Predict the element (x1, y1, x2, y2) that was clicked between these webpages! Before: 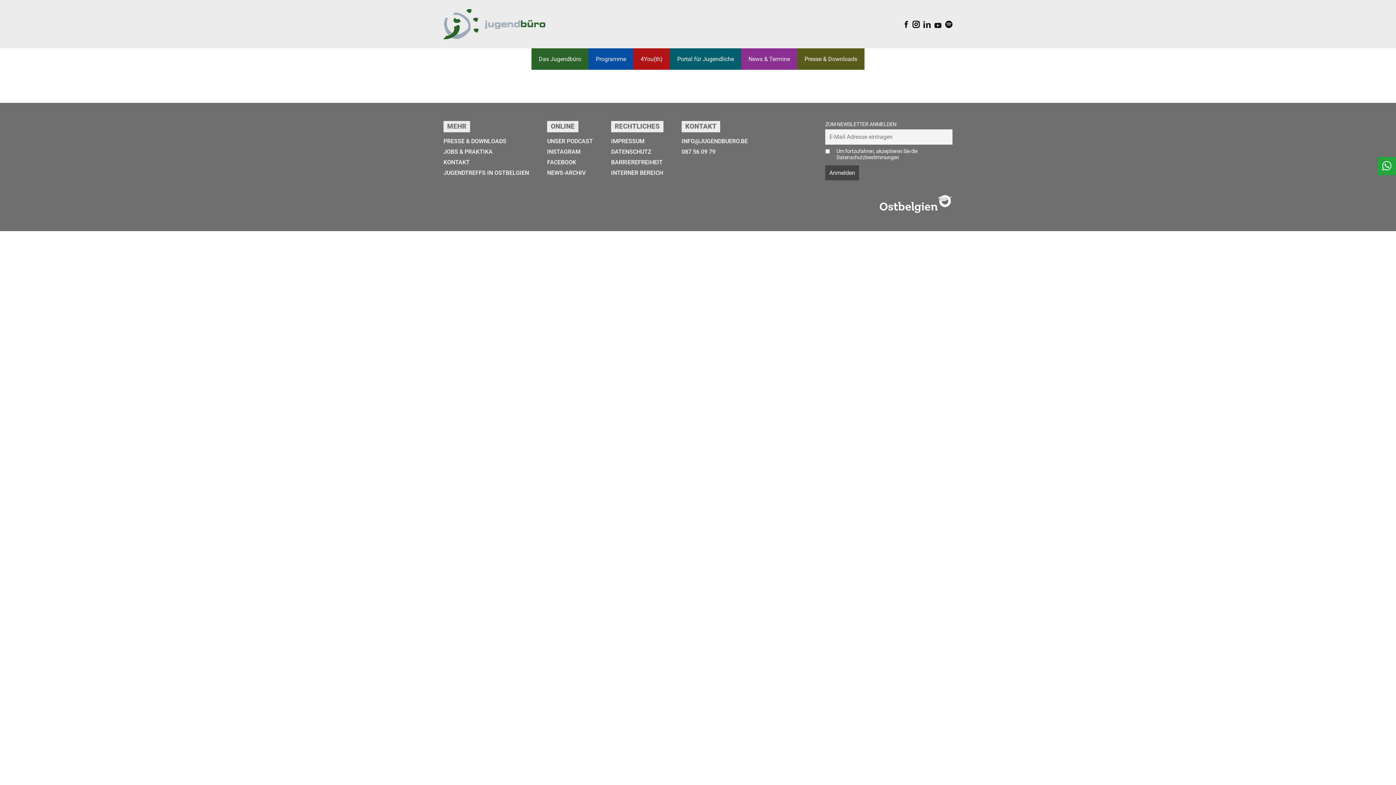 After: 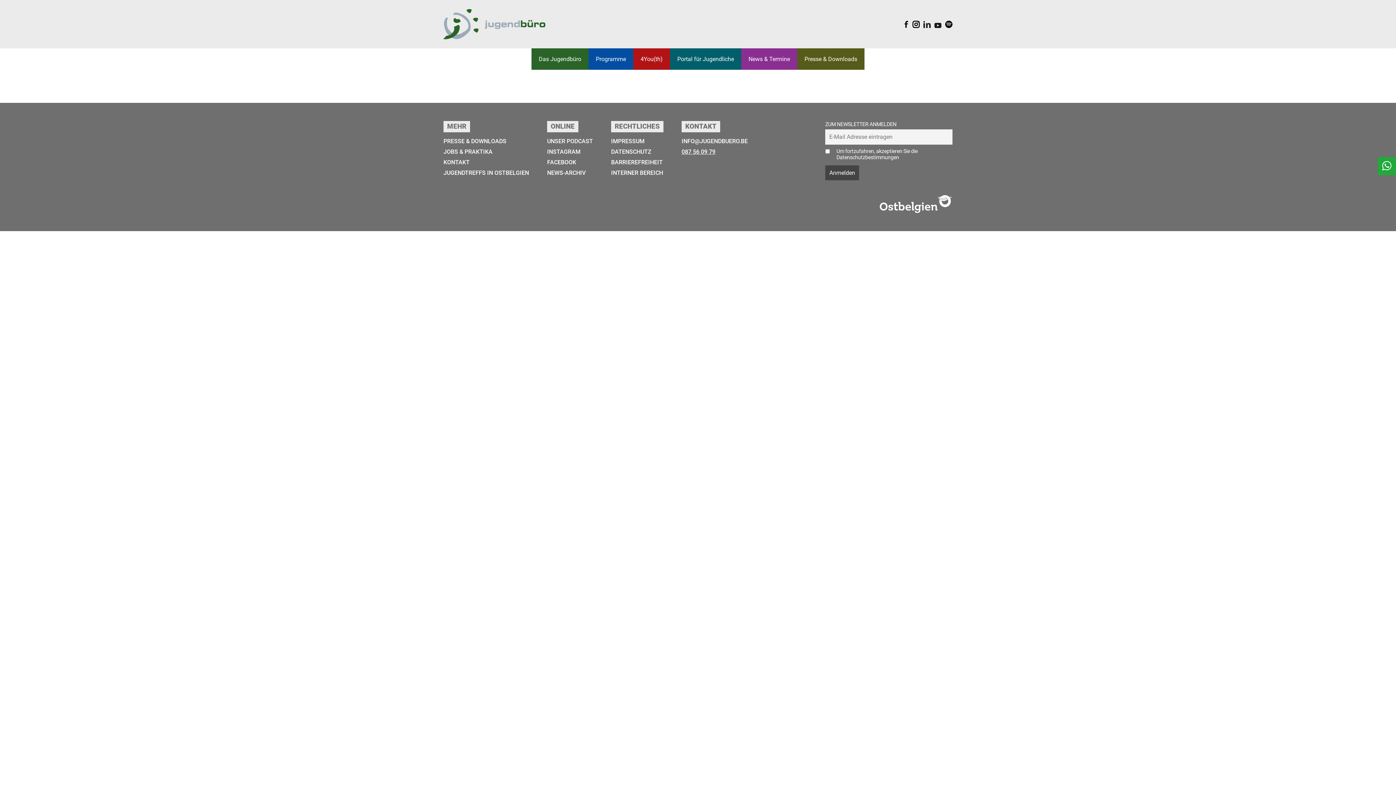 Action: label: 087 56 09 79 bbox: (681, 148, 715, 155)